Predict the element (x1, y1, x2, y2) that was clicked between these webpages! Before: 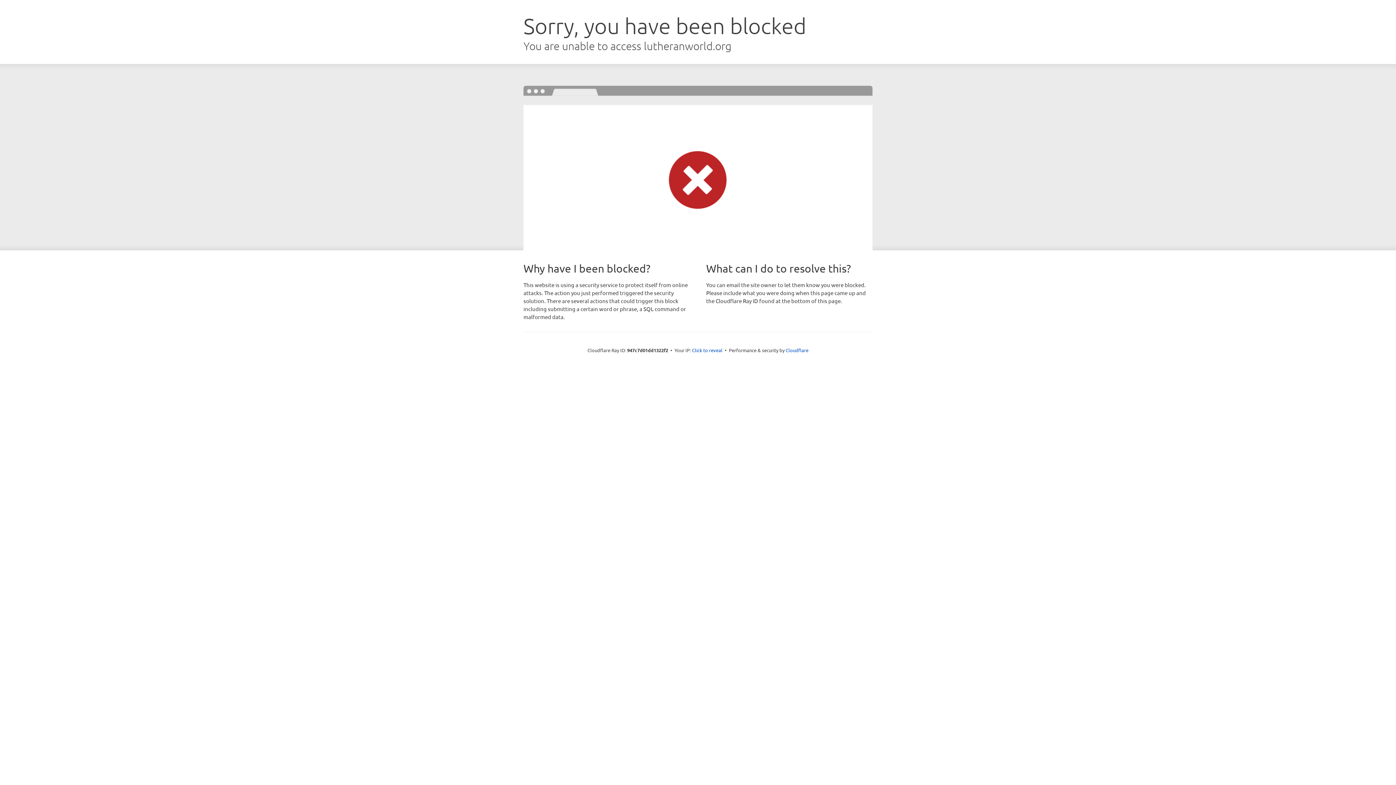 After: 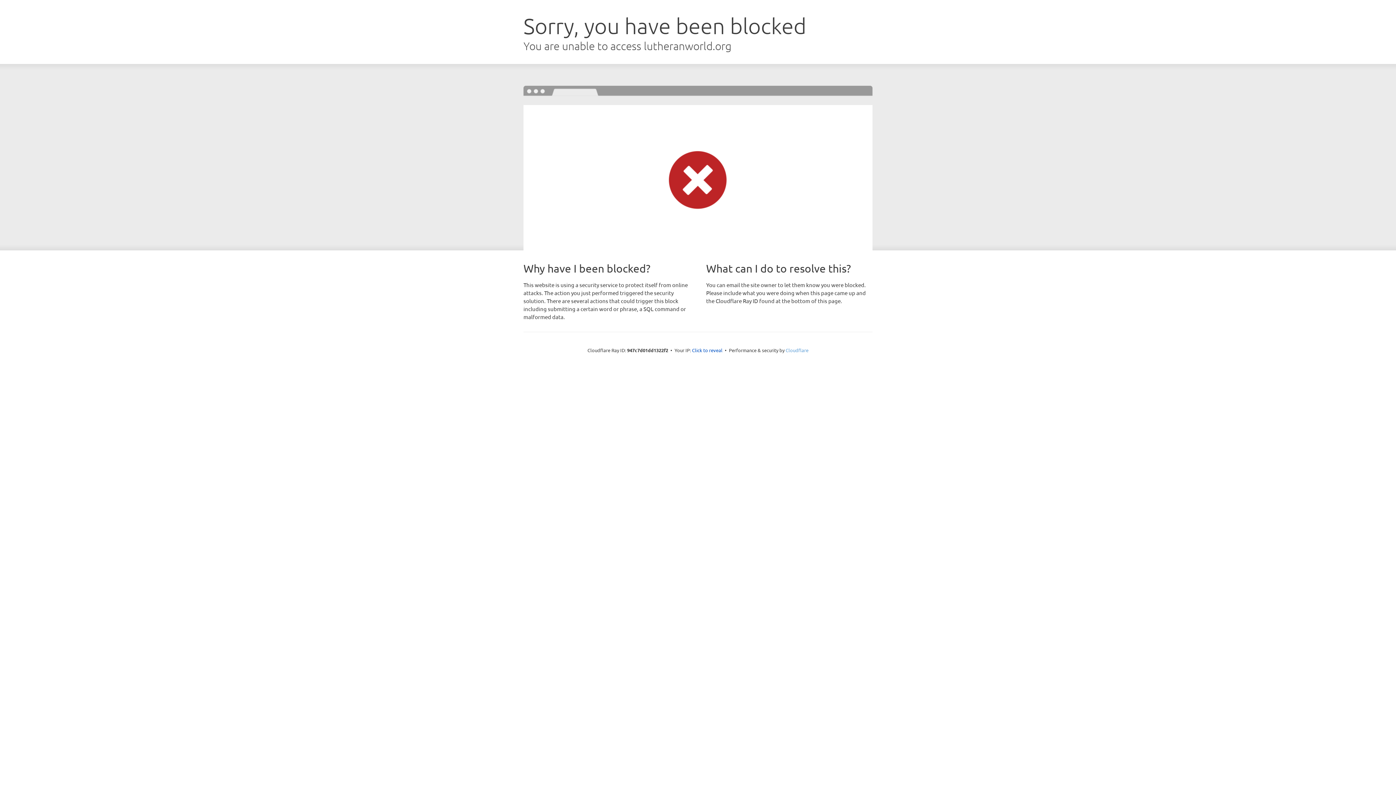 Action: label: Cloudflare bbox: (785, 347, 808, 353)